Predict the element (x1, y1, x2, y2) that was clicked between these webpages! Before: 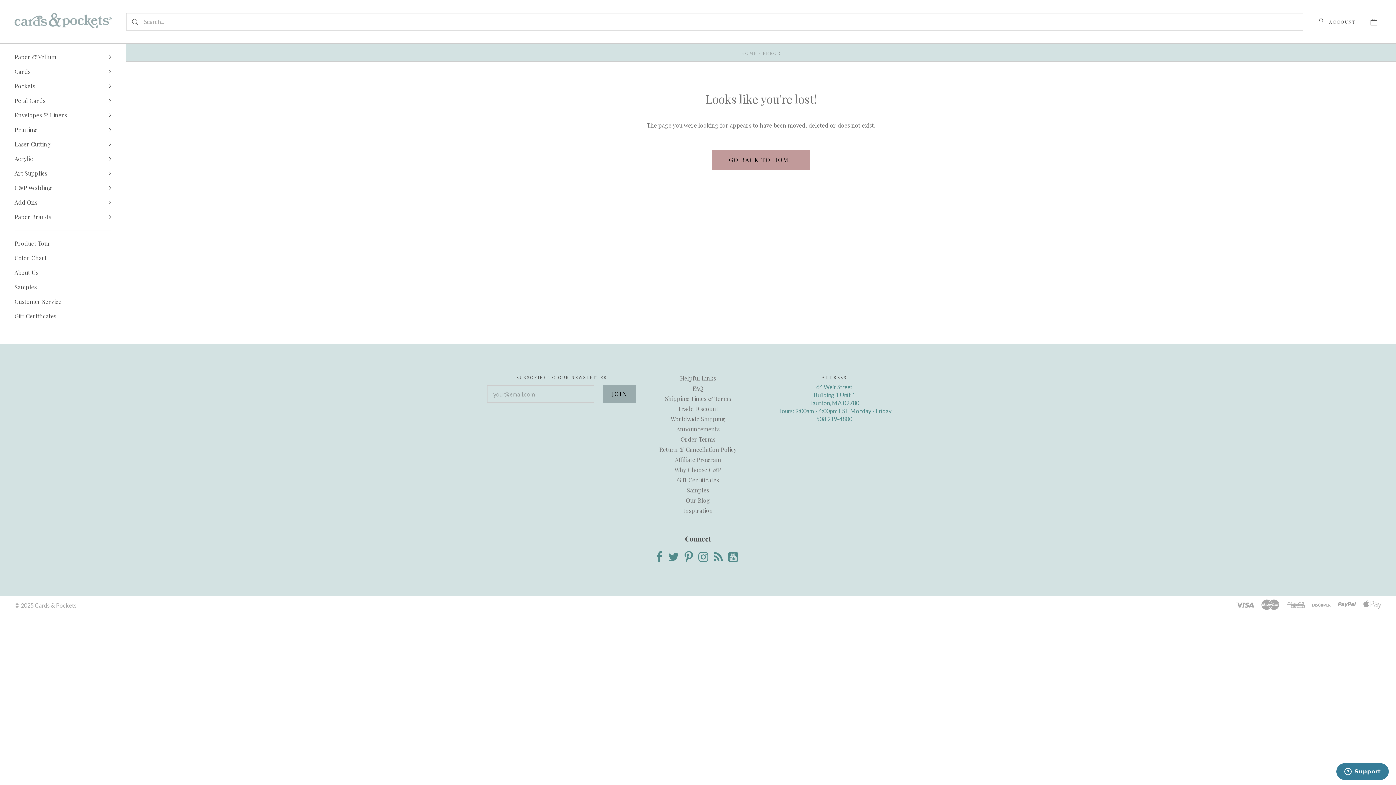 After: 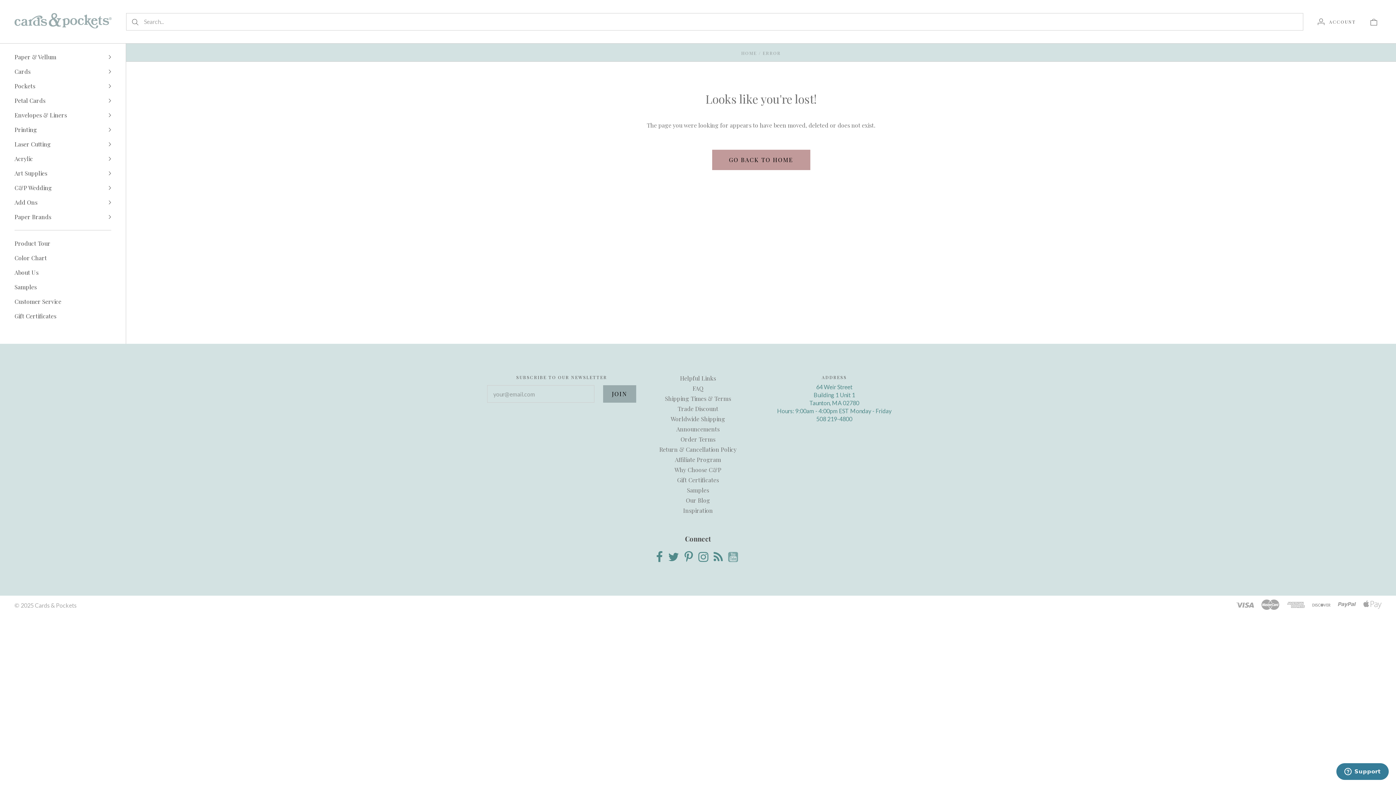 Action: bbox: (728, 548, 738, 564)